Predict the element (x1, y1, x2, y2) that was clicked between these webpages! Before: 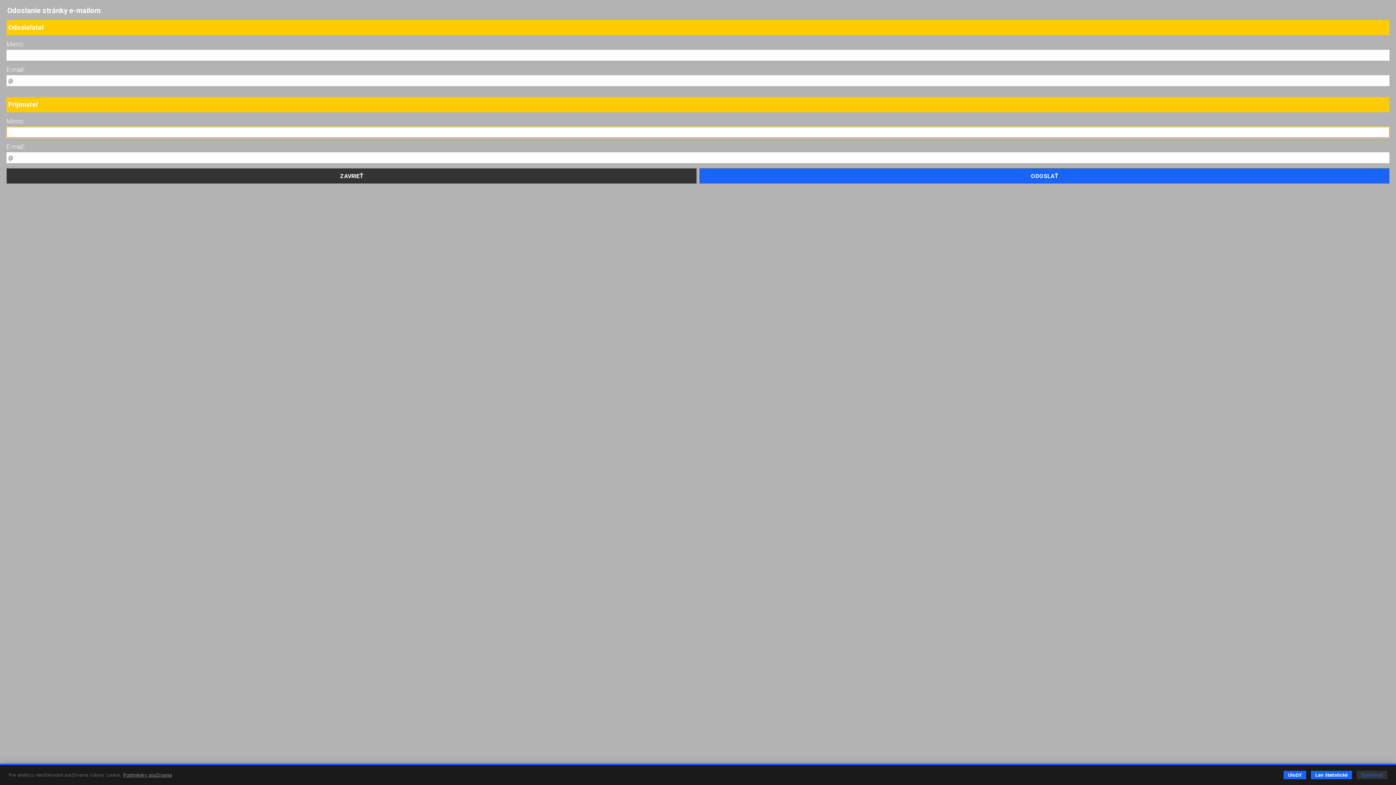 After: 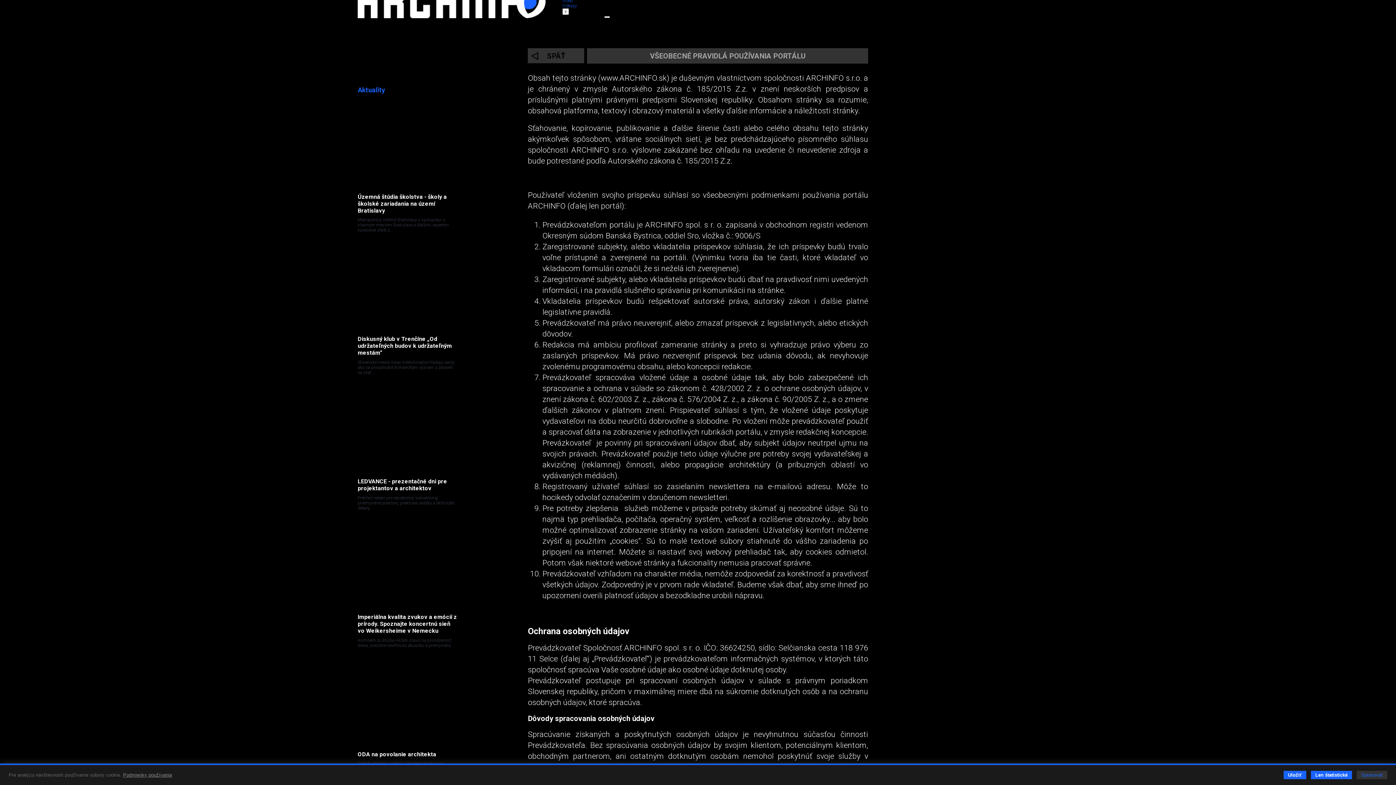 Action: label: Podmienky používania bbox: (123, 772, 172, 778)